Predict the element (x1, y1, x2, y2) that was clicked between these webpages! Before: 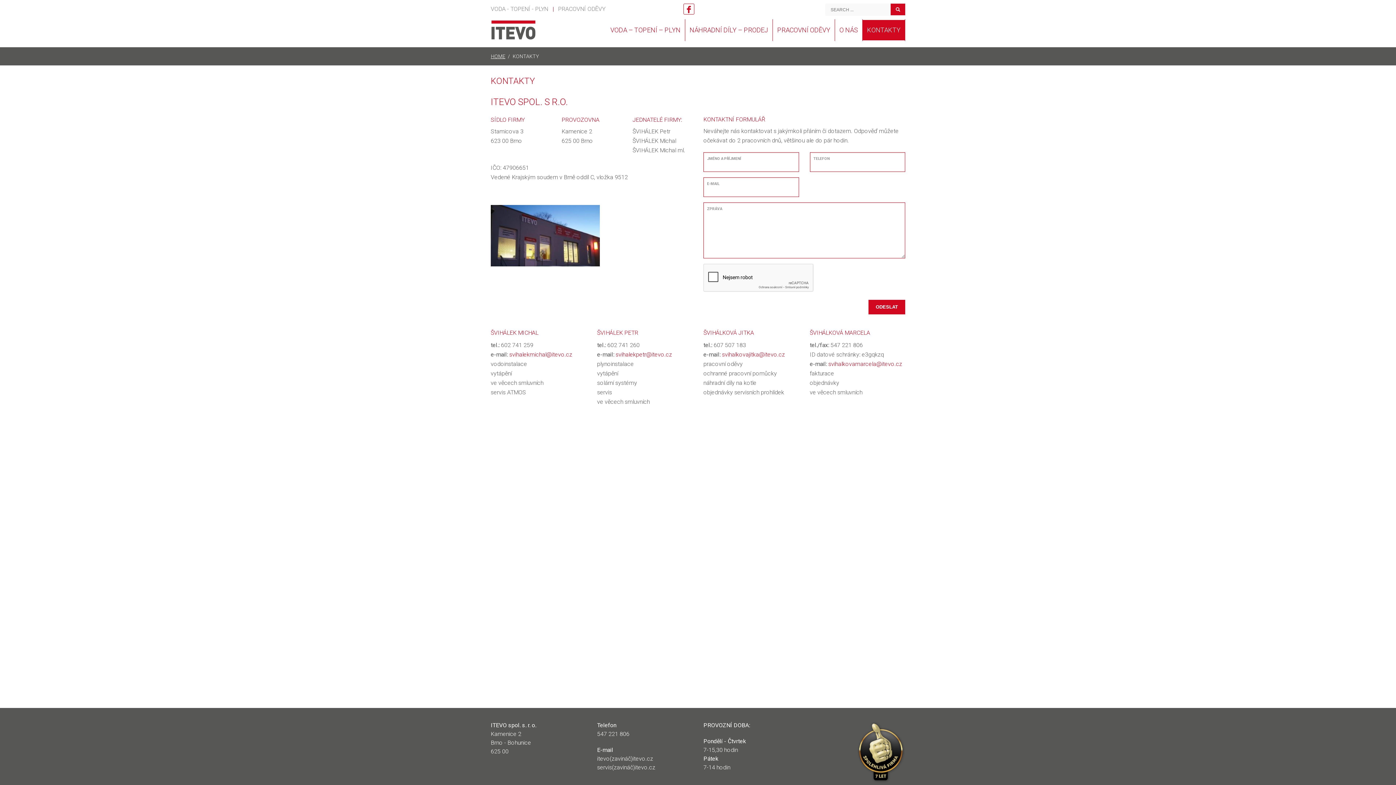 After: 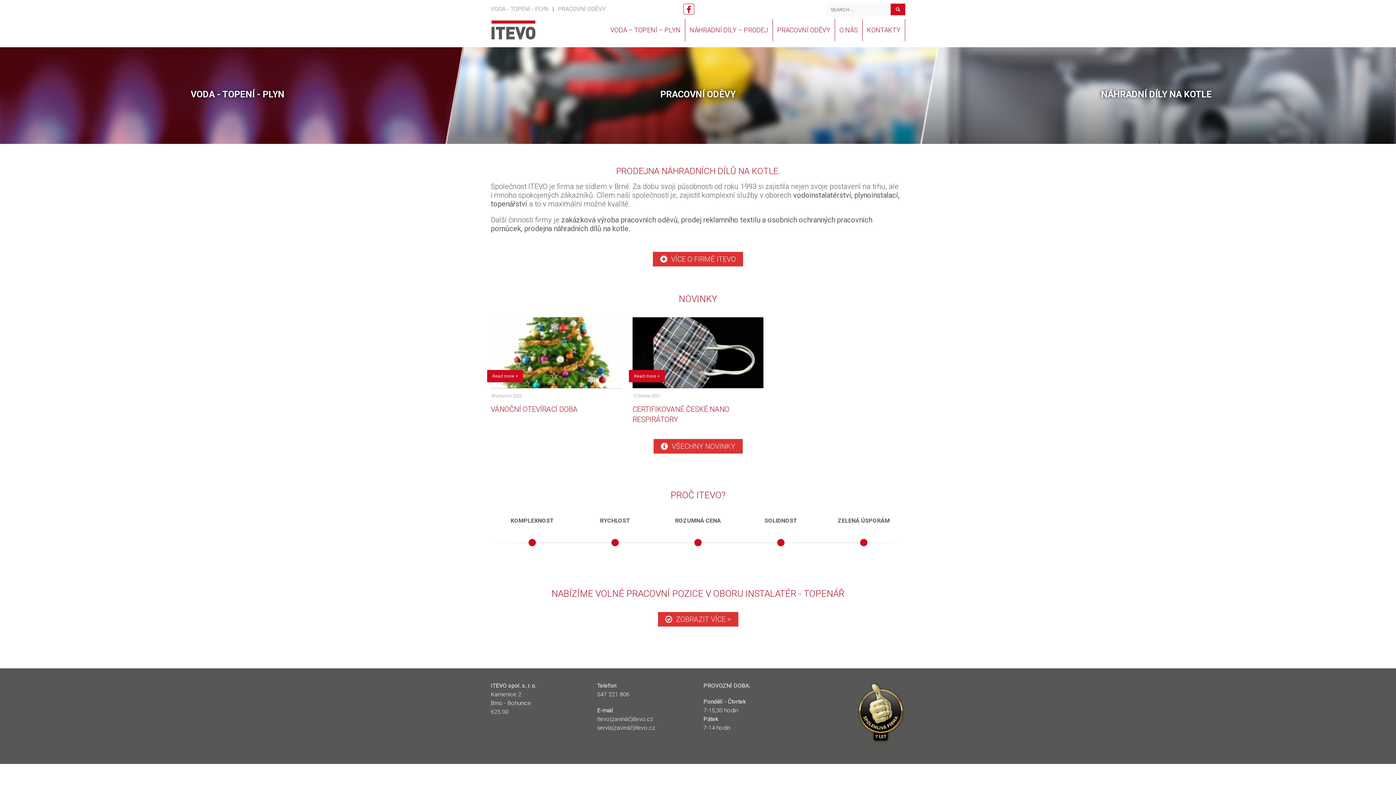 Action: bbox: (490, 20, 536, 45)